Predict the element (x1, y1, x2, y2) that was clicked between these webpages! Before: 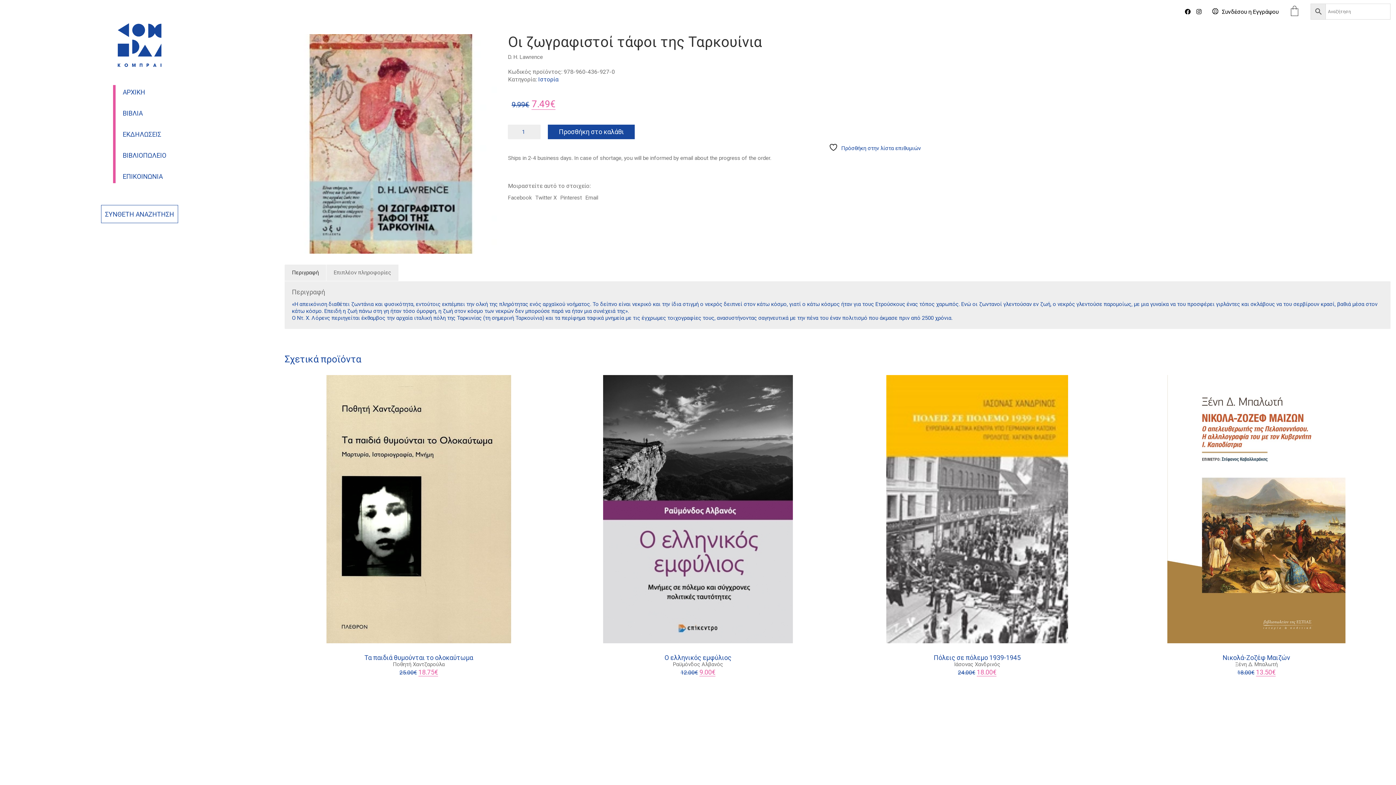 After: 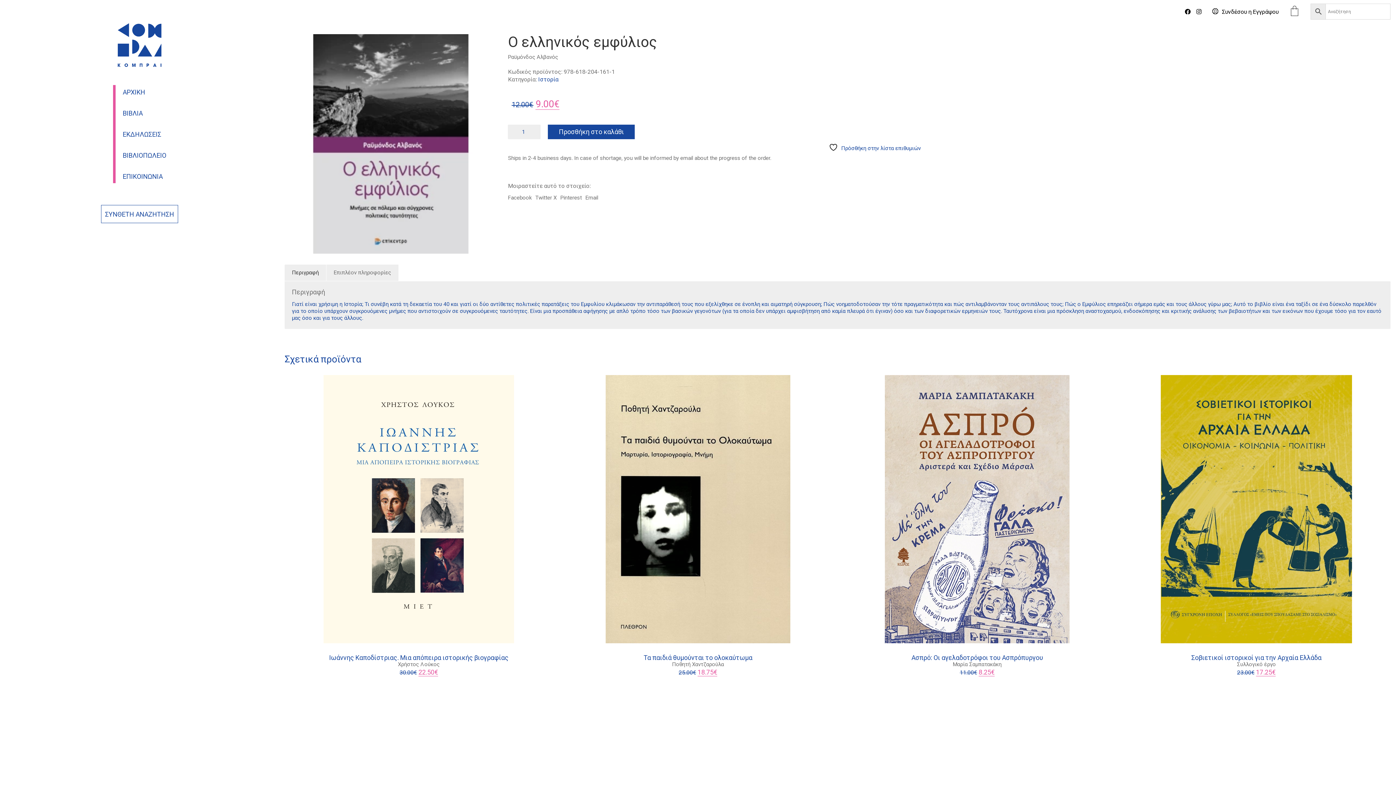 Action: bbox: (564, 375, 832, 643)